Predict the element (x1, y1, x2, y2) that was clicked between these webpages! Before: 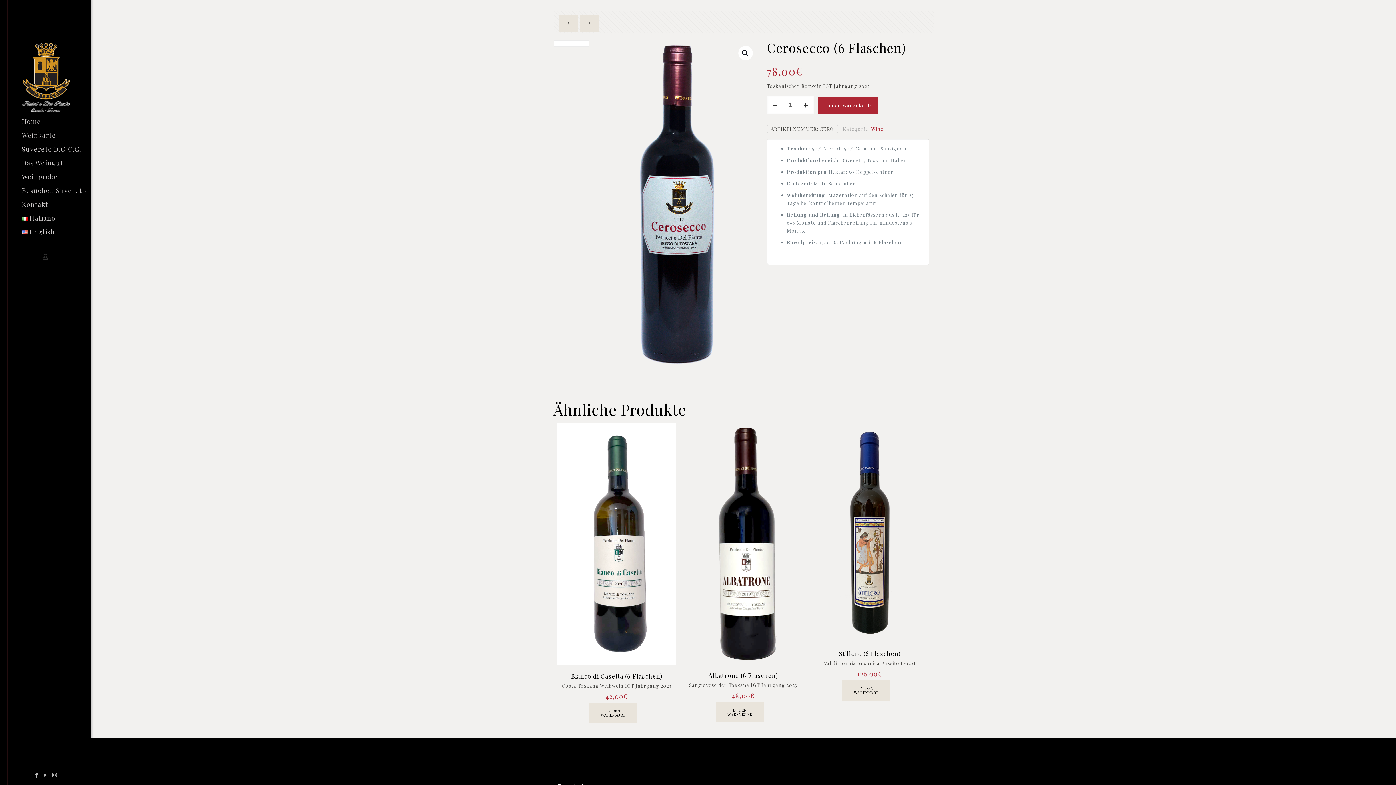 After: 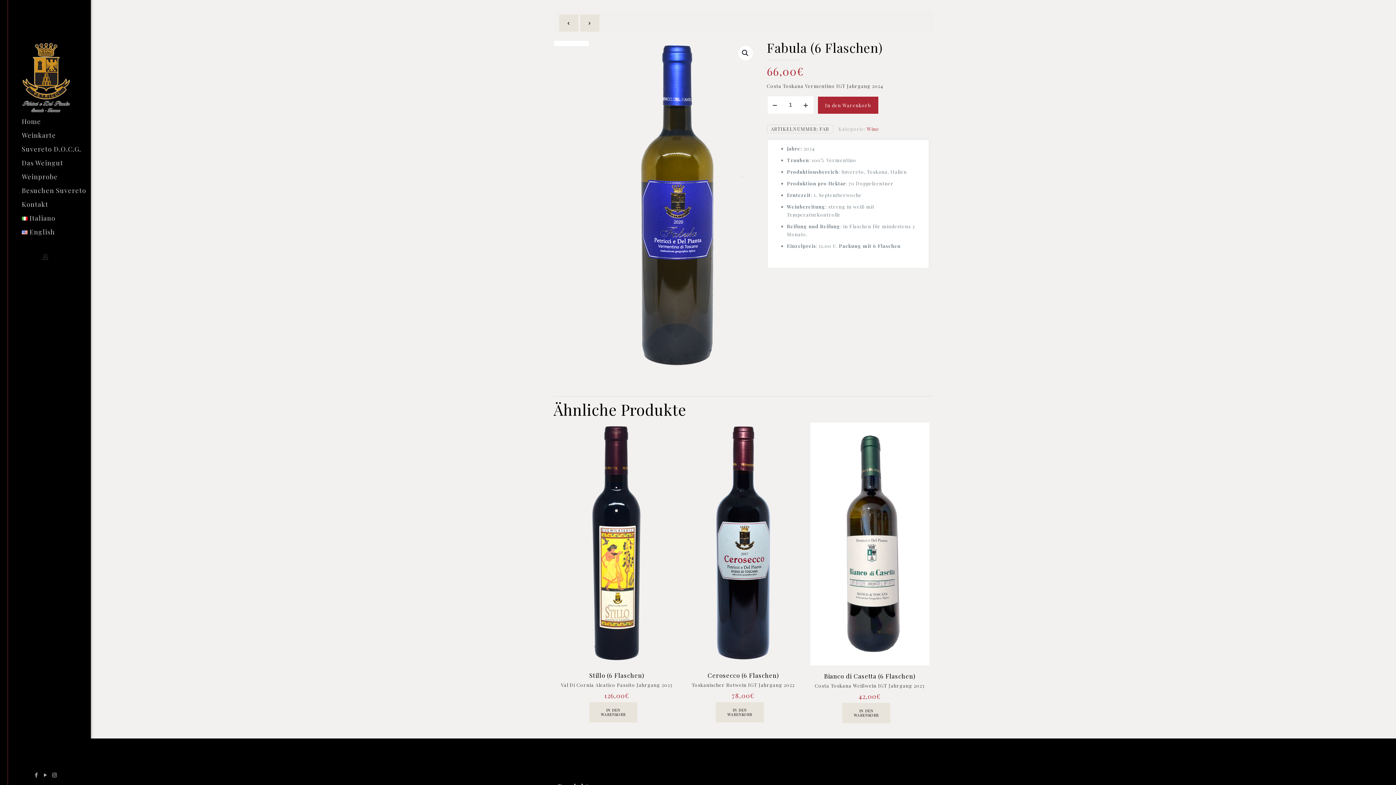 Action: bbox: (559, 14, 578, 31)